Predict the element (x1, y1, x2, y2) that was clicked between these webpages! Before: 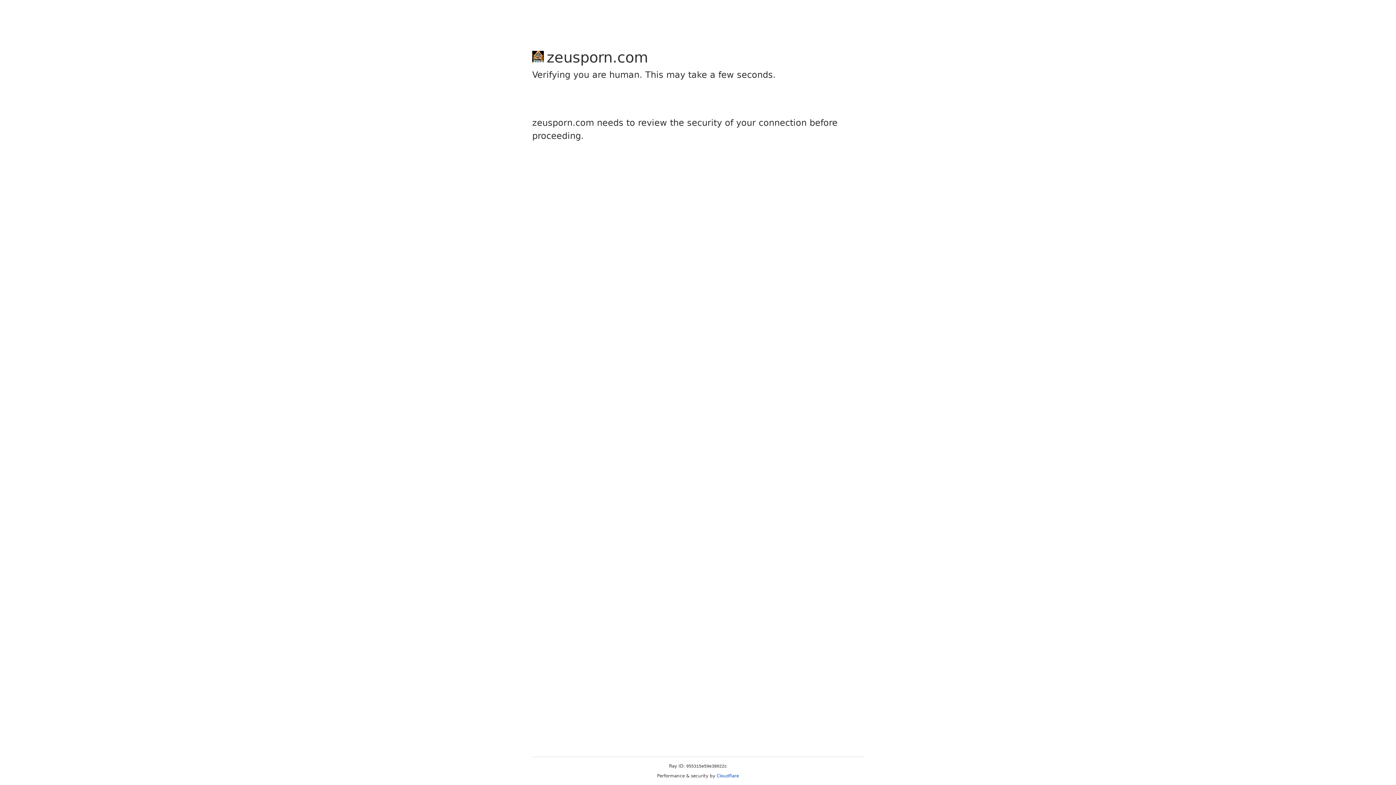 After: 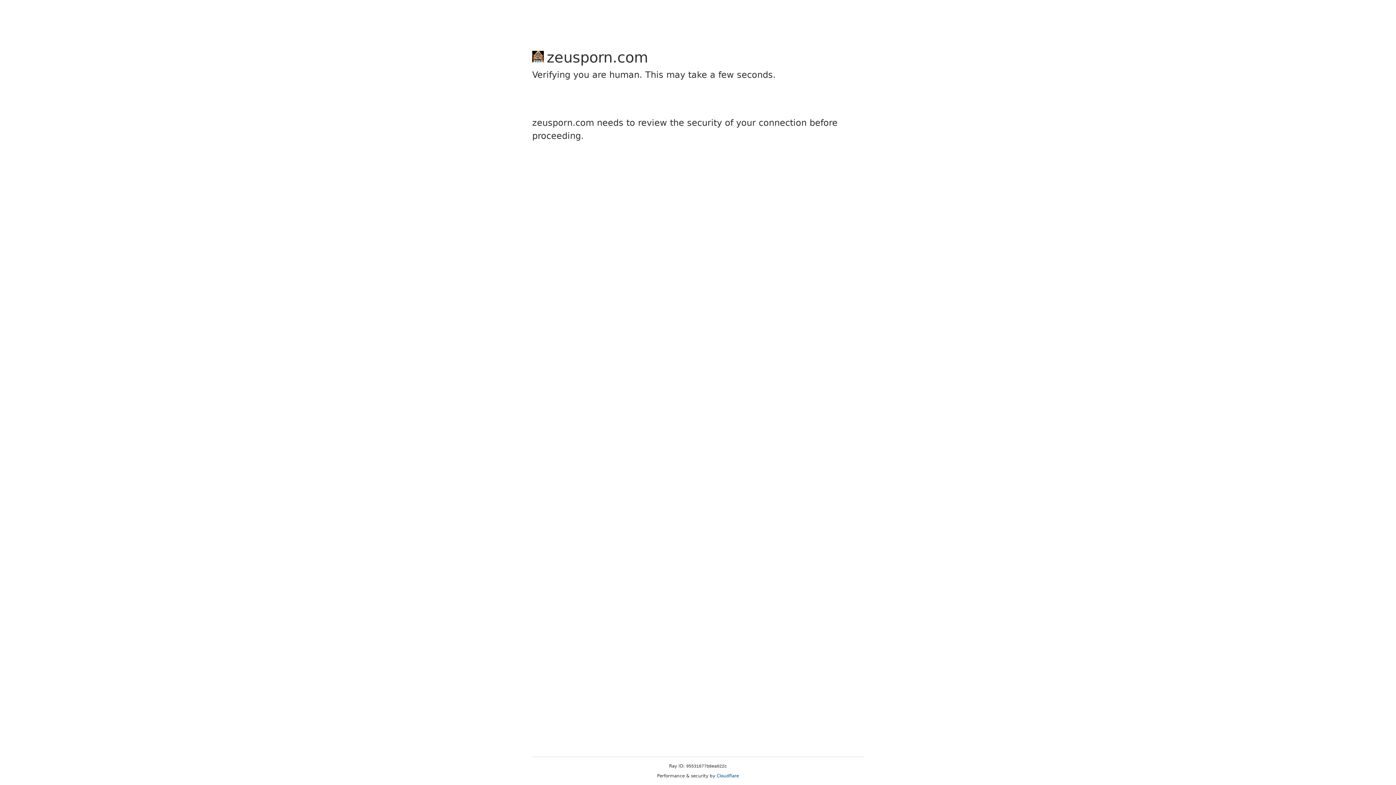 Action: label: Cloudflare bbox: (716, 773, 739, 778)